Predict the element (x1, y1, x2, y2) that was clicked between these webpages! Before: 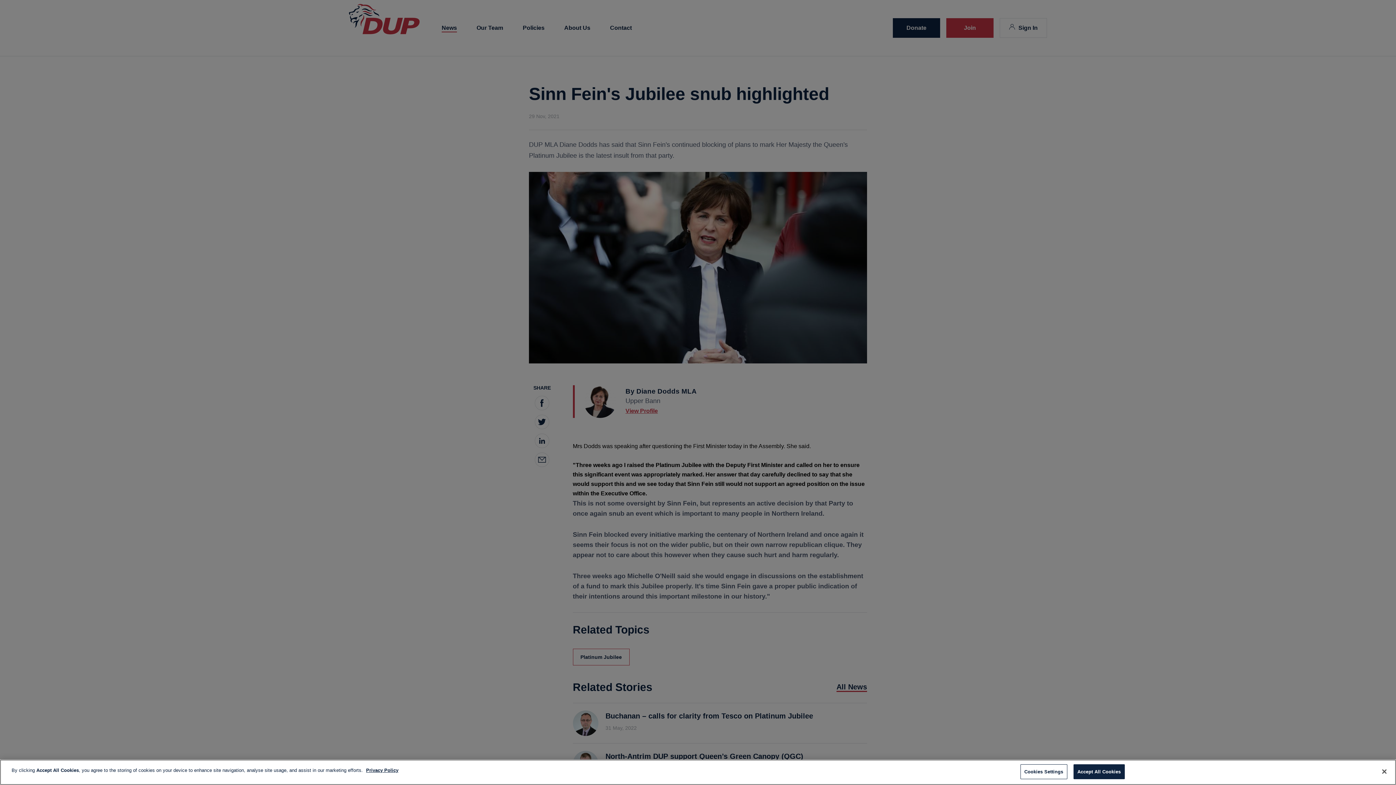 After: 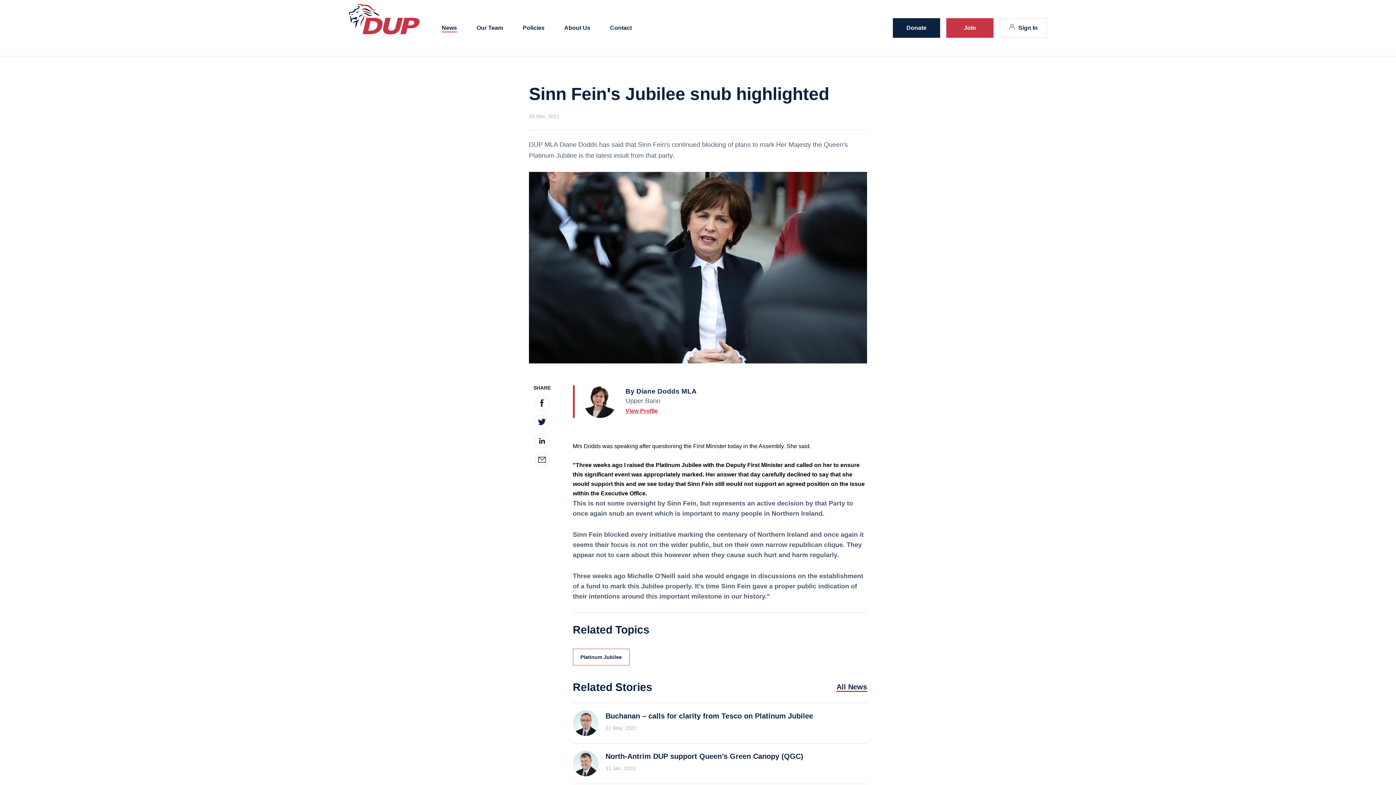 Action: bbox: (1376, 764, 1392, 780) label: Close